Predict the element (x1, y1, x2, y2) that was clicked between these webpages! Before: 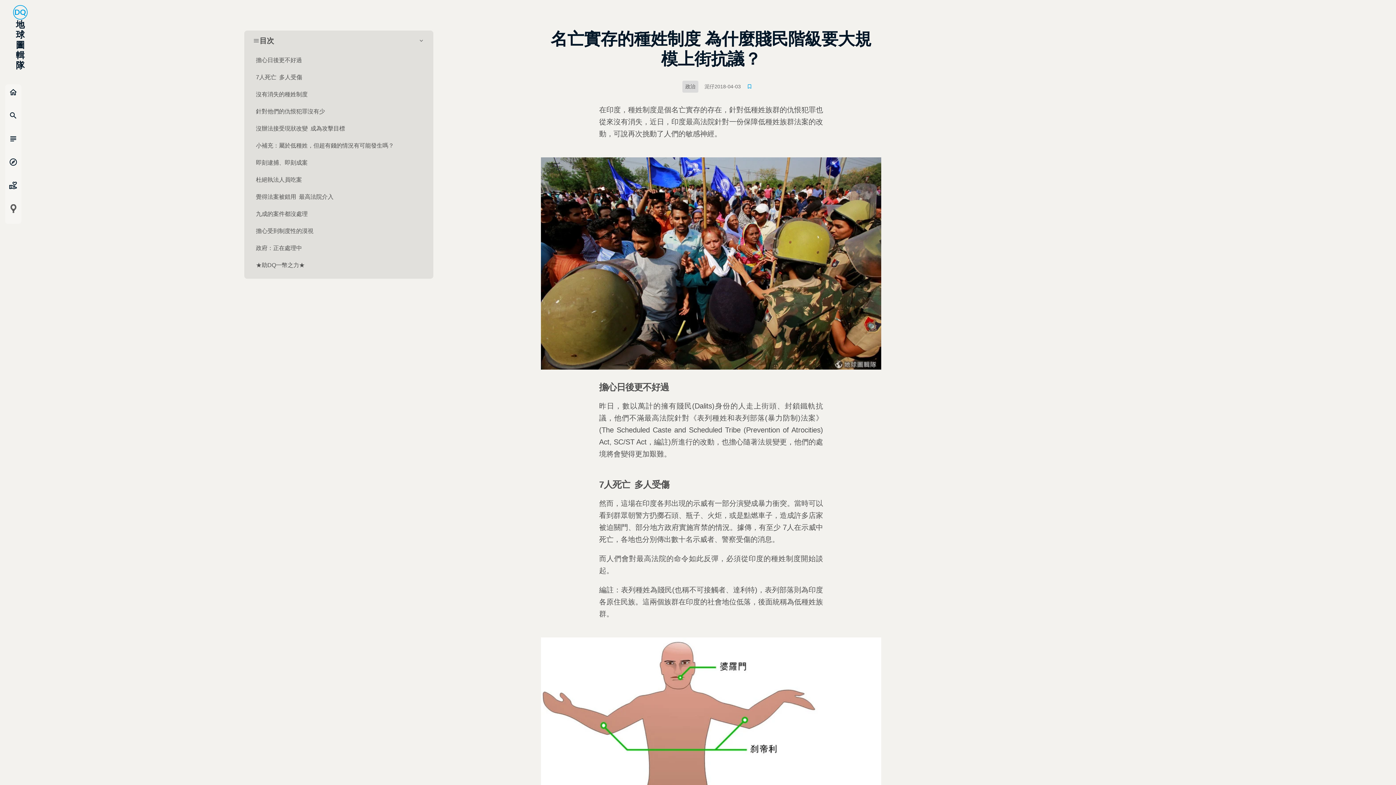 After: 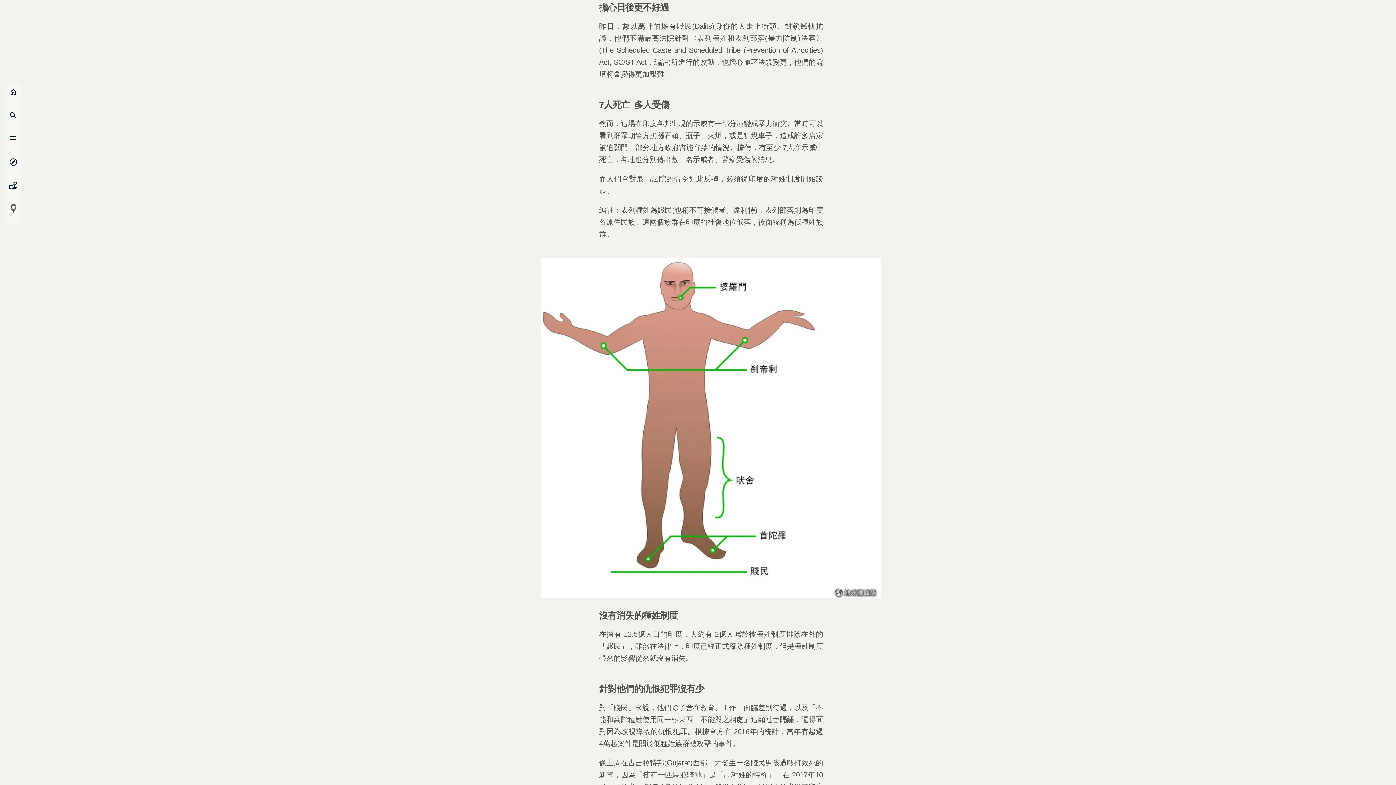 Action: bbox: (253, 53, 424, 67) label: 擔心日後更不好過